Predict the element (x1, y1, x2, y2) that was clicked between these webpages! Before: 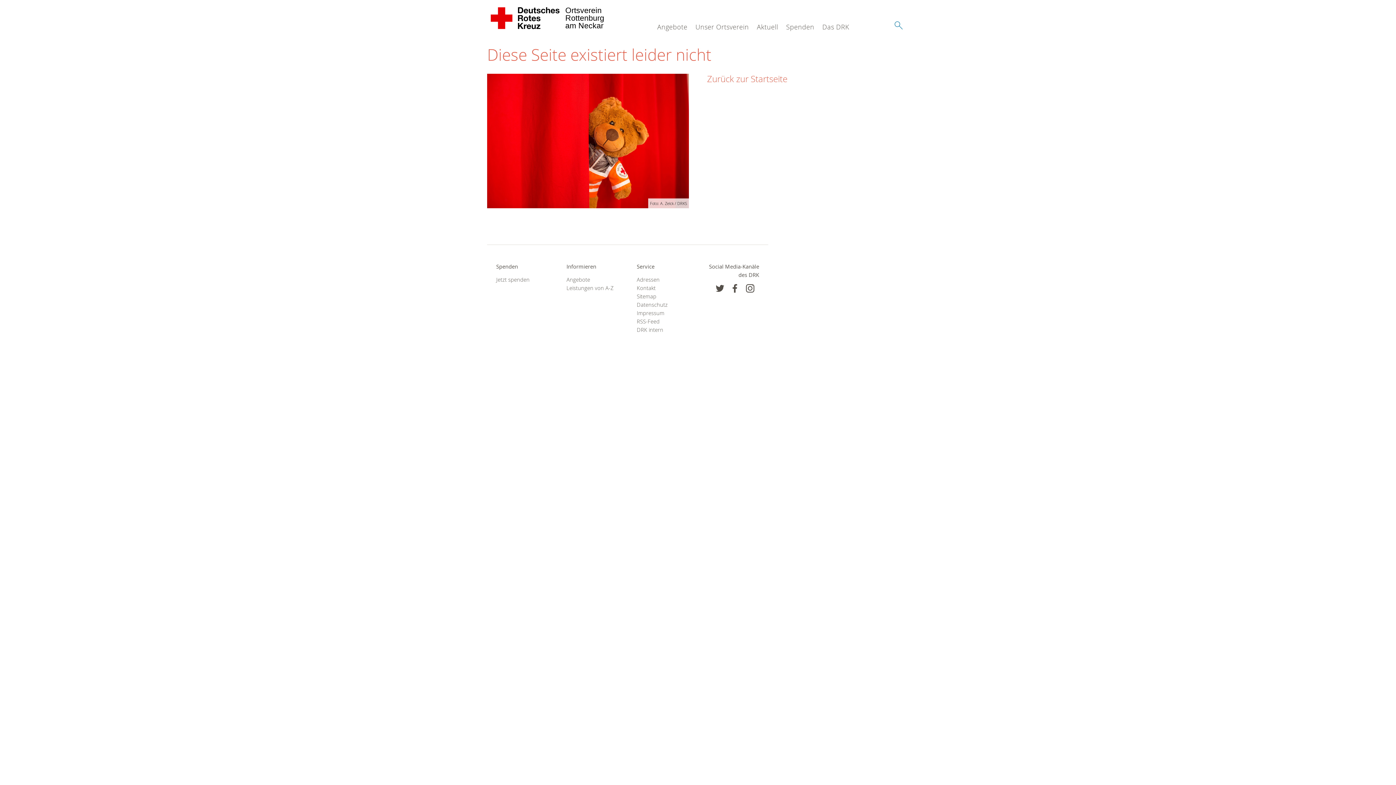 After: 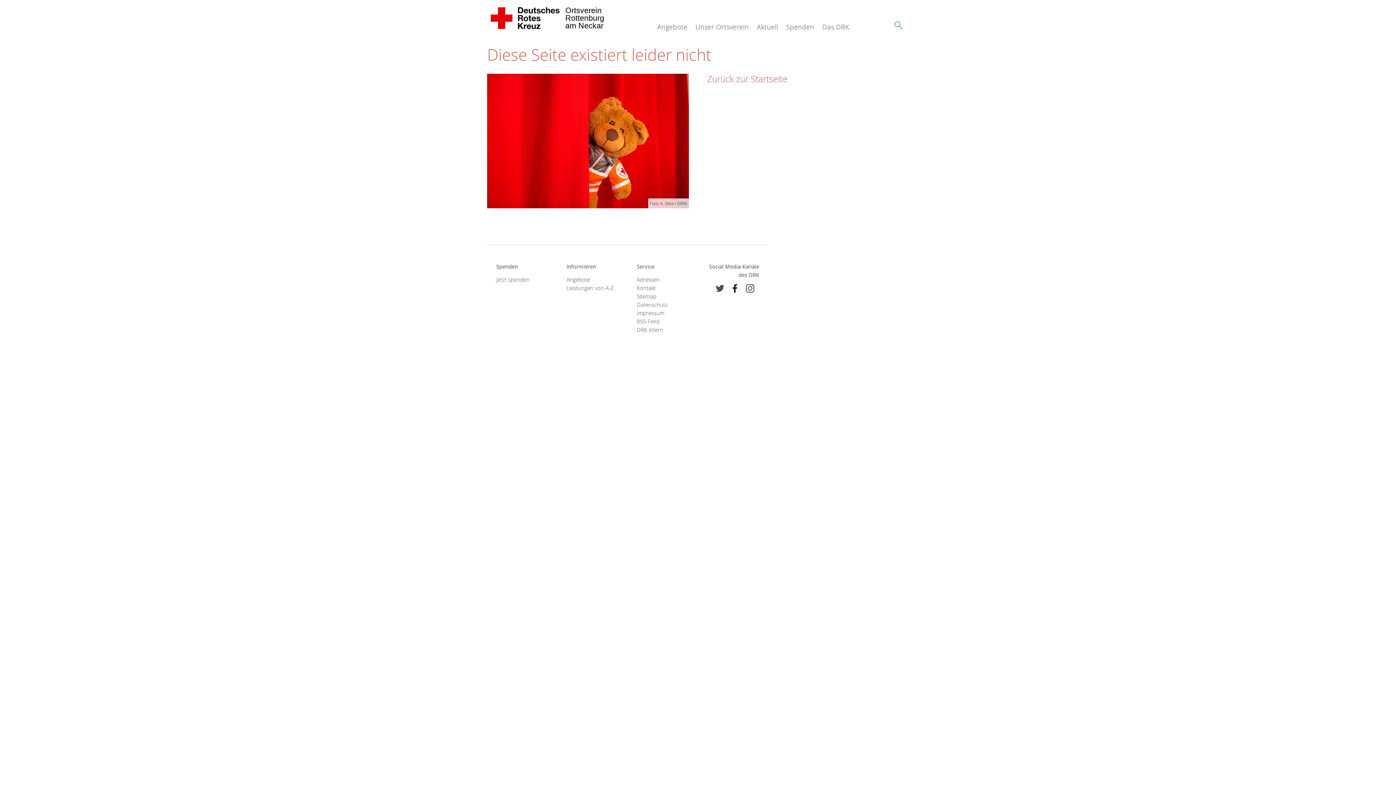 Action: bbox: (730, 283, 739, 293)